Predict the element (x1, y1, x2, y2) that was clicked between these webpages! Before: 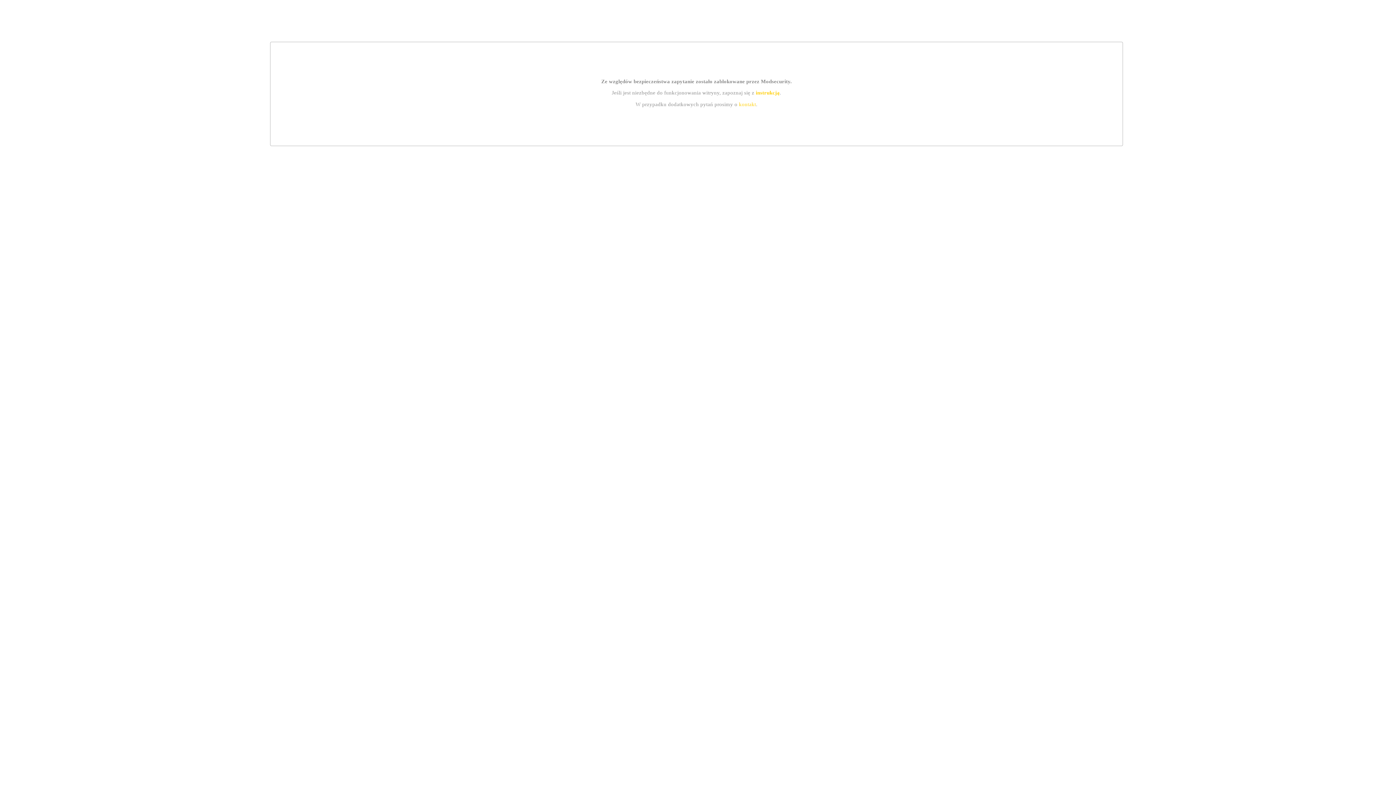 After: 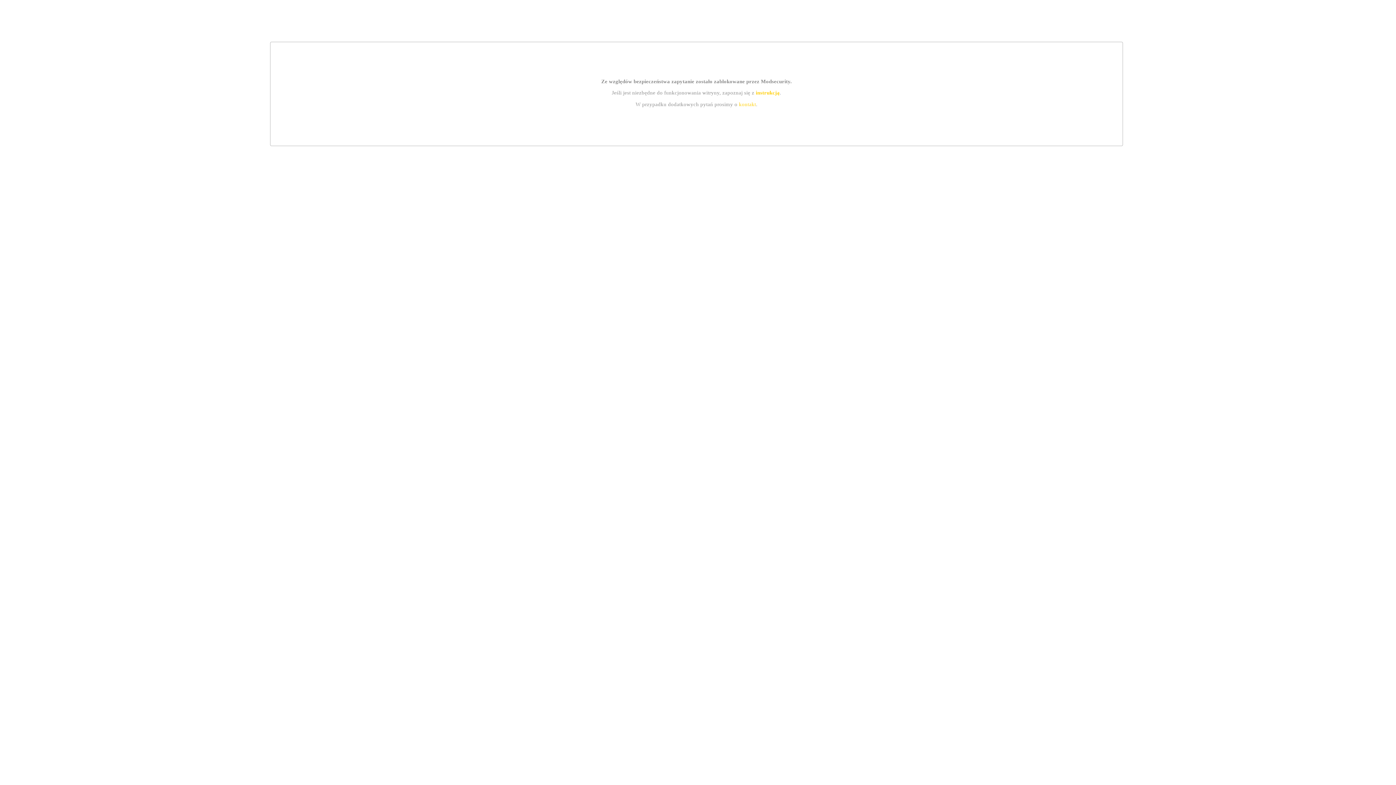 Action: bbox: (739, 101, 756, 107) label: kontakt